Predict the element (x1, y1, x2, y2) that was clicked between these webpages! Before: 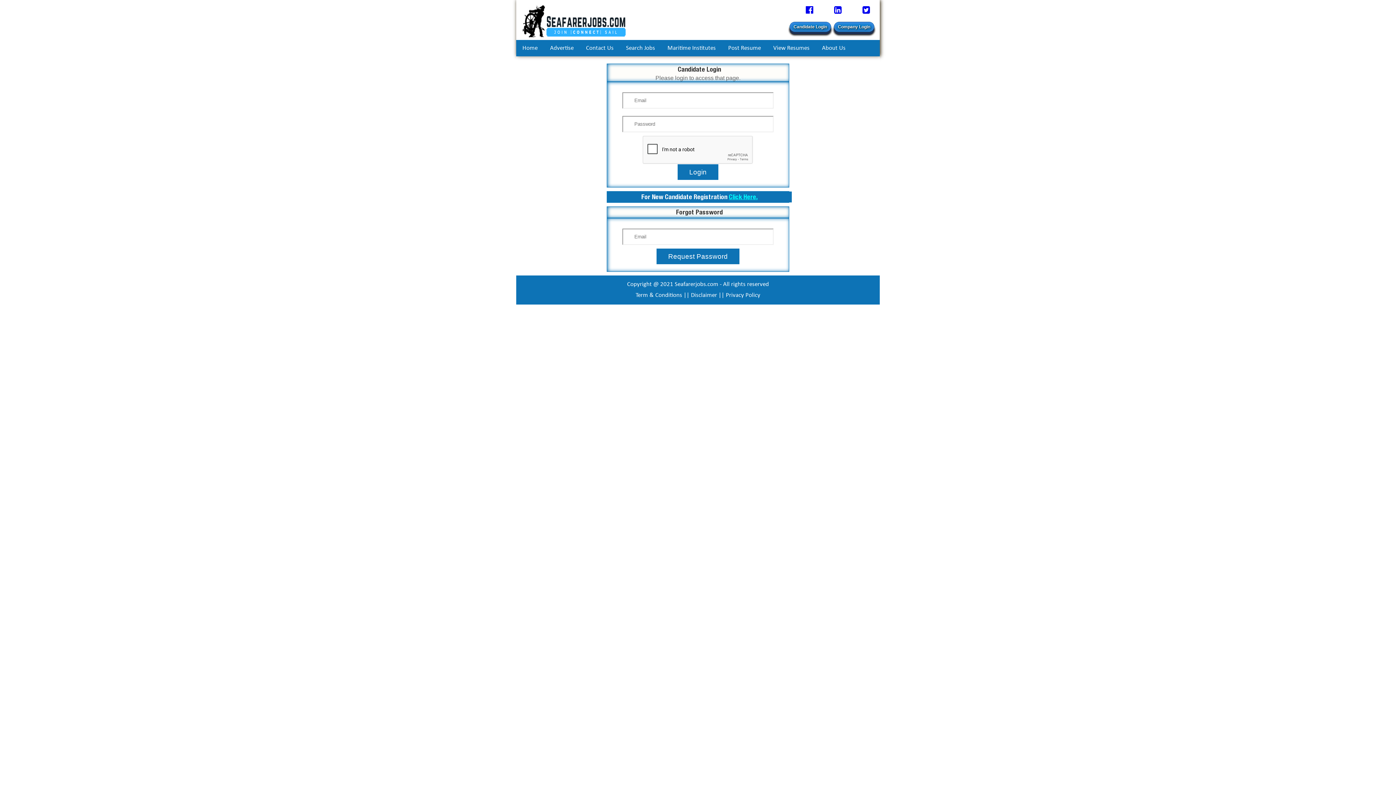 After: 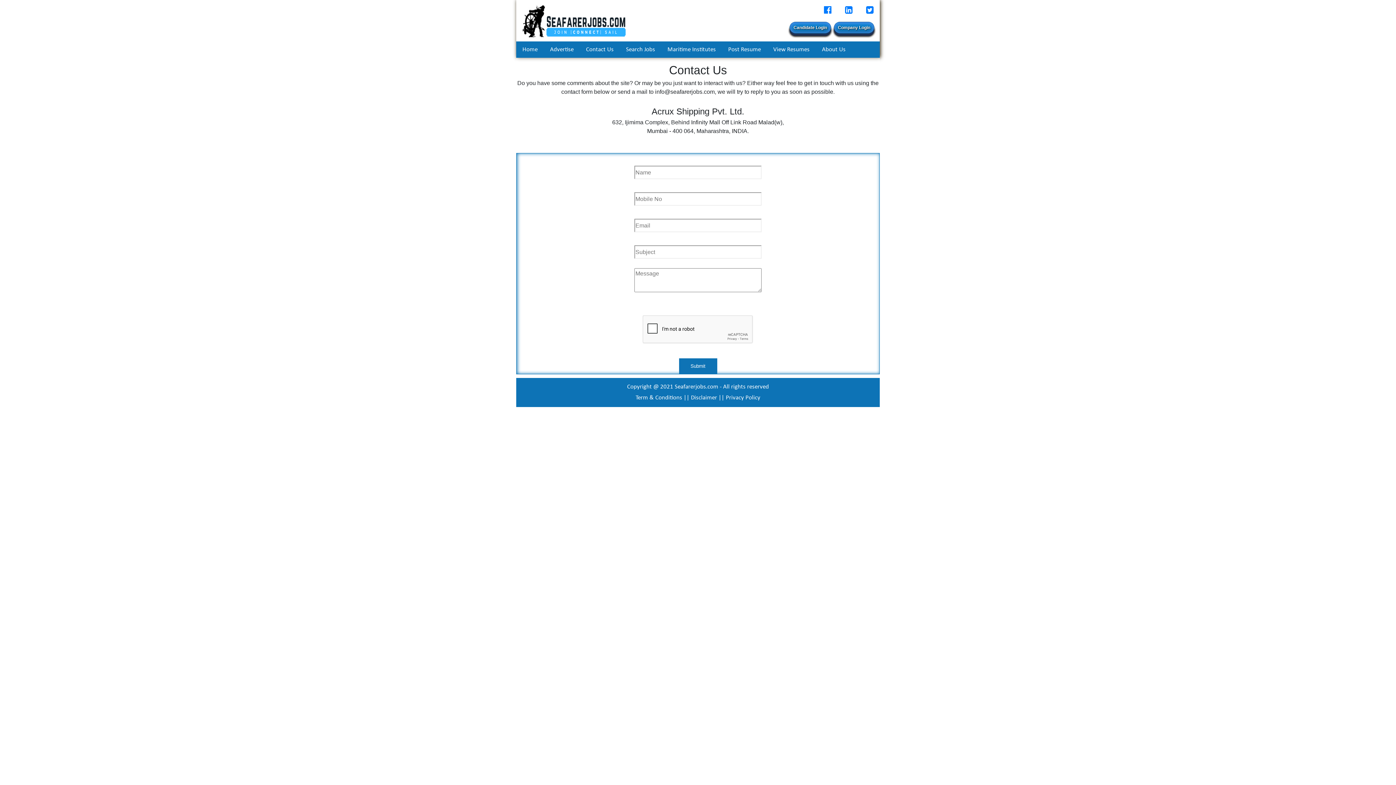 Action: label: Contact Us bbox: (580, 40, 620, 56)